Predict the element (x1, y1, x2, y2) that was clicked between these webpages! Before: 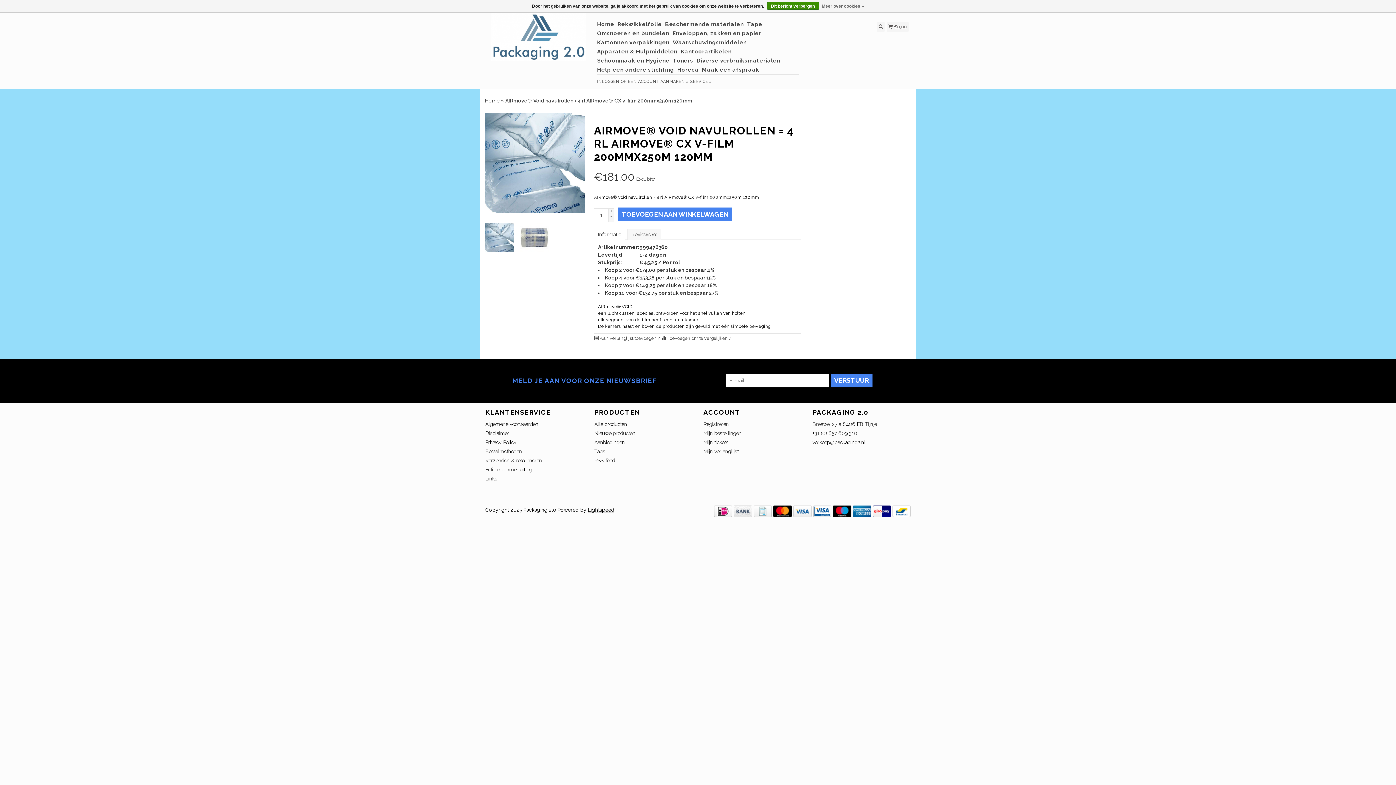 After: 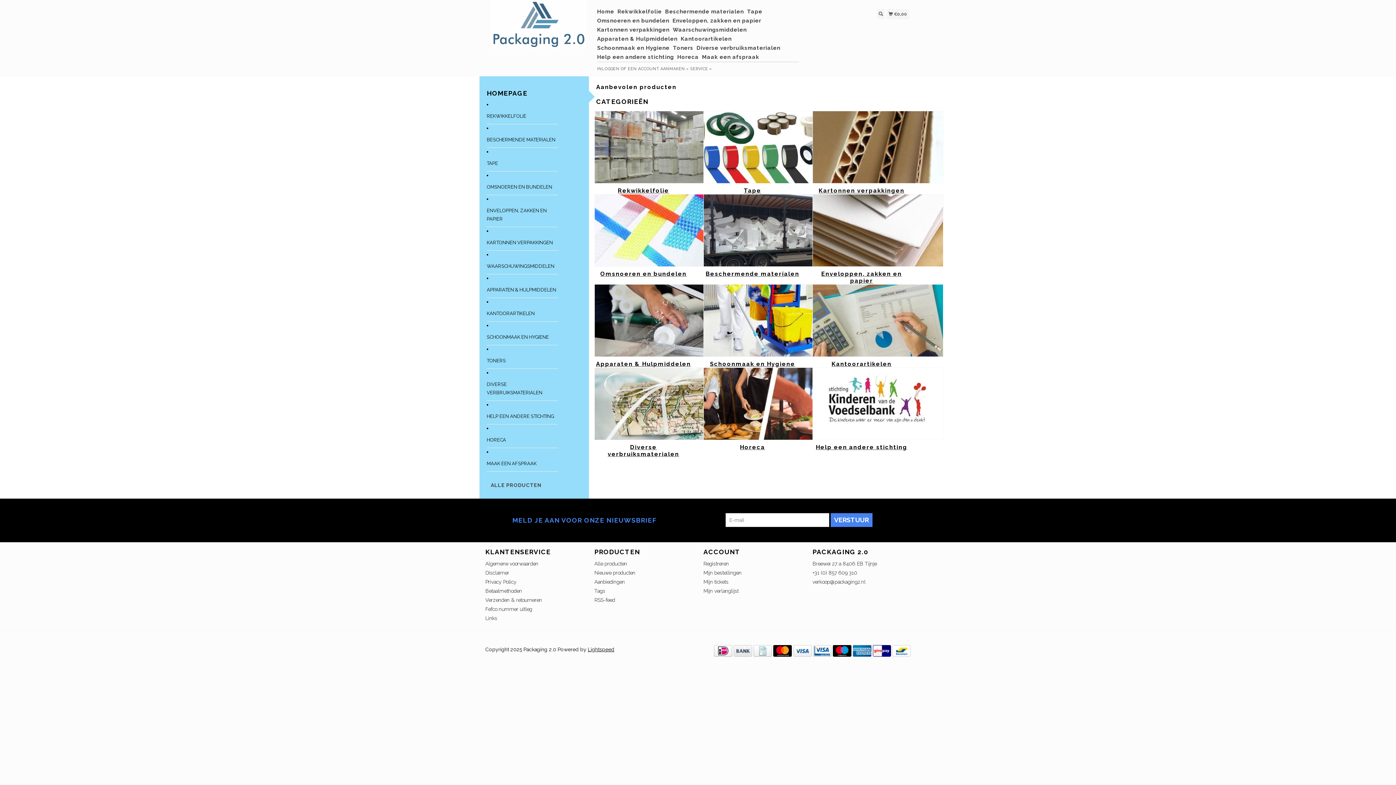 Action: bbox: (490, 12, 586, 68)